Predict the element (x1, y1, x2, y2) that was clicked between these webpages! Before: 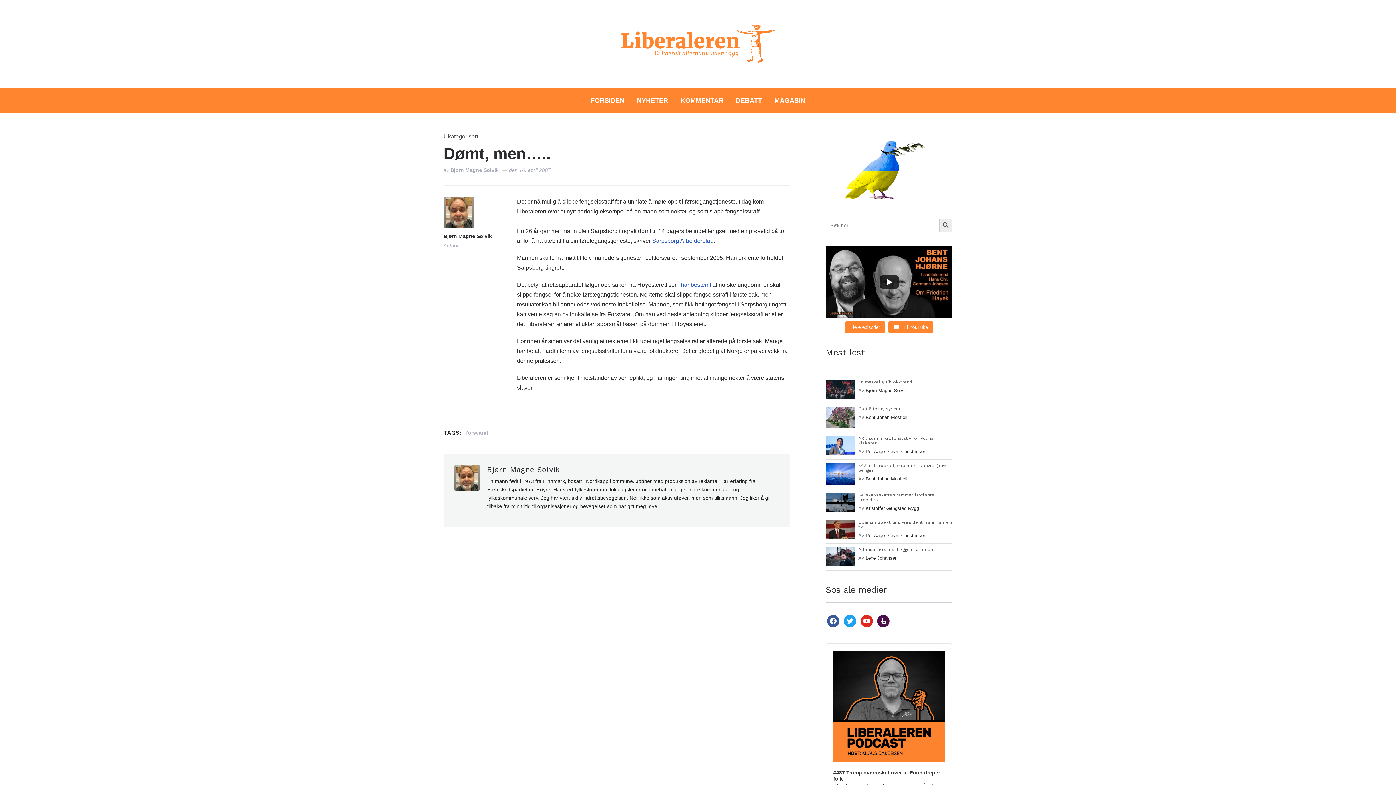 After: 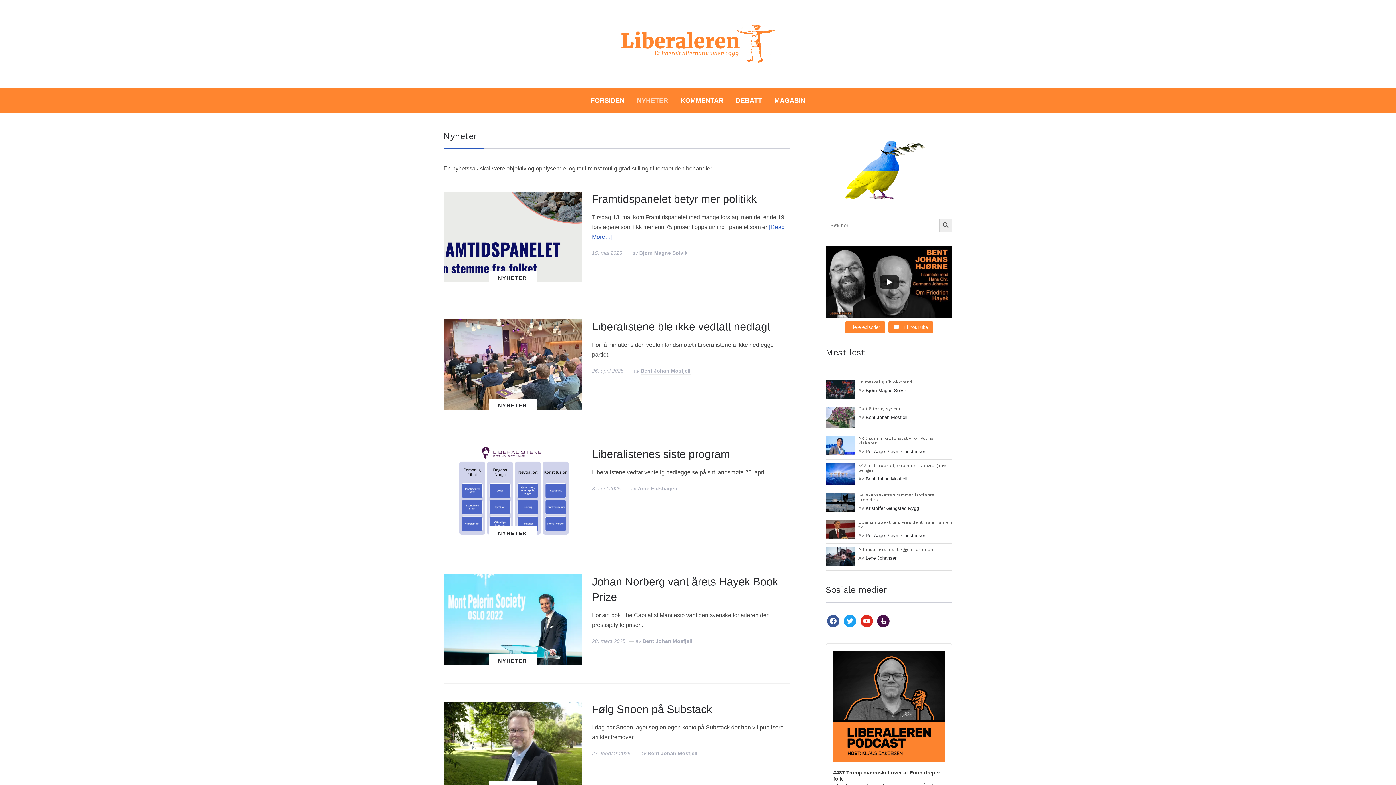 Action: bbox: (637, 91, 668, 109) label: NYHETER